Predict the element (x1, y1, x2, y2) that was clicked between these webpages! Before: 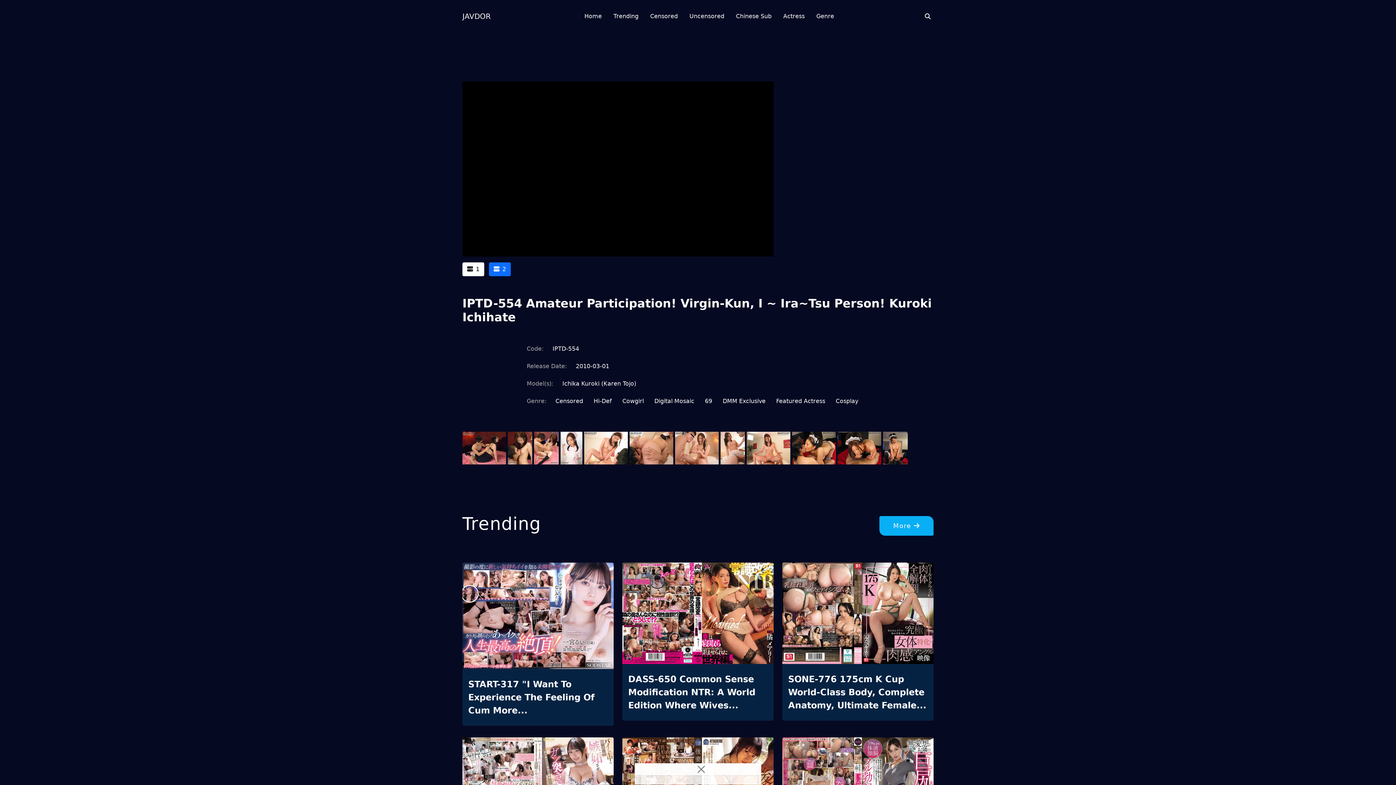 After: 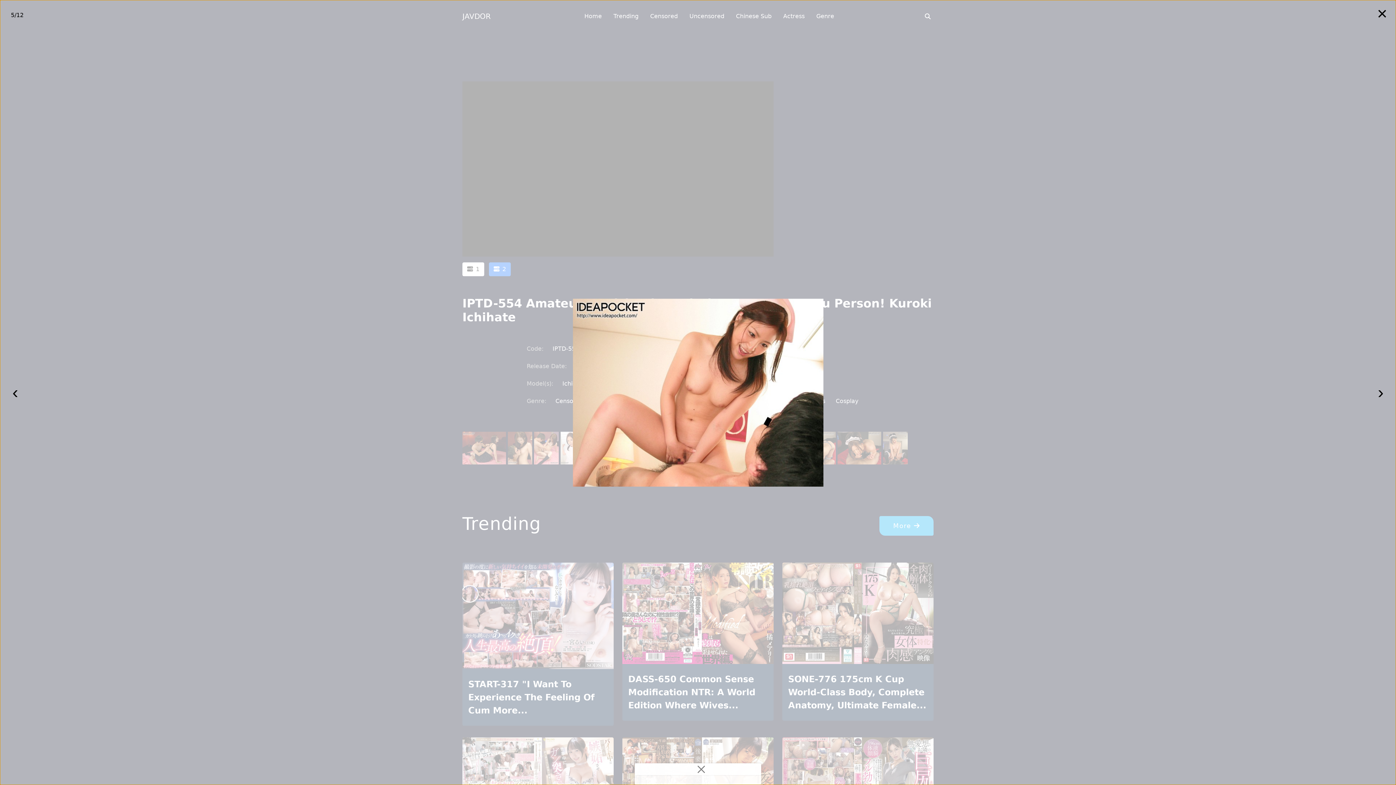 Action: bbox: (584, 445, 627, 452)